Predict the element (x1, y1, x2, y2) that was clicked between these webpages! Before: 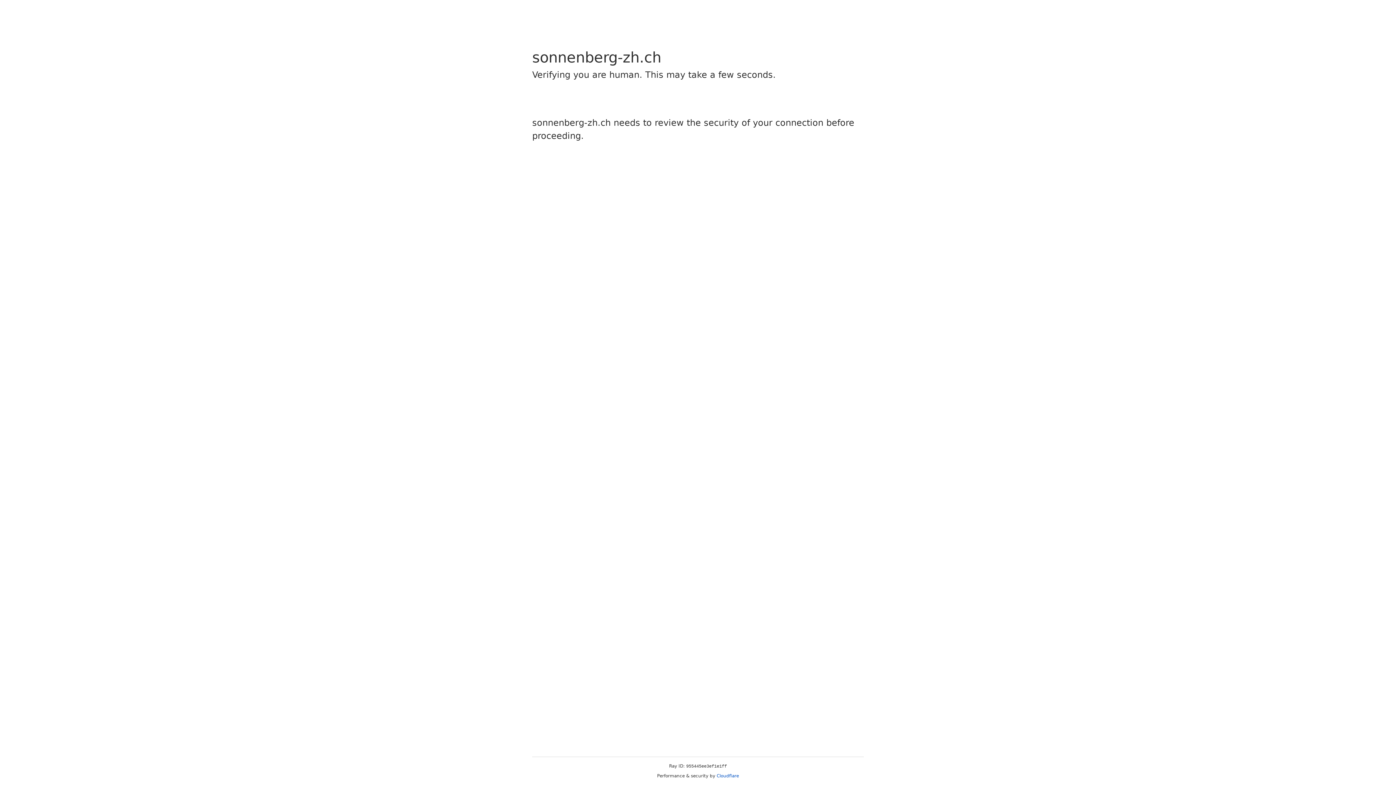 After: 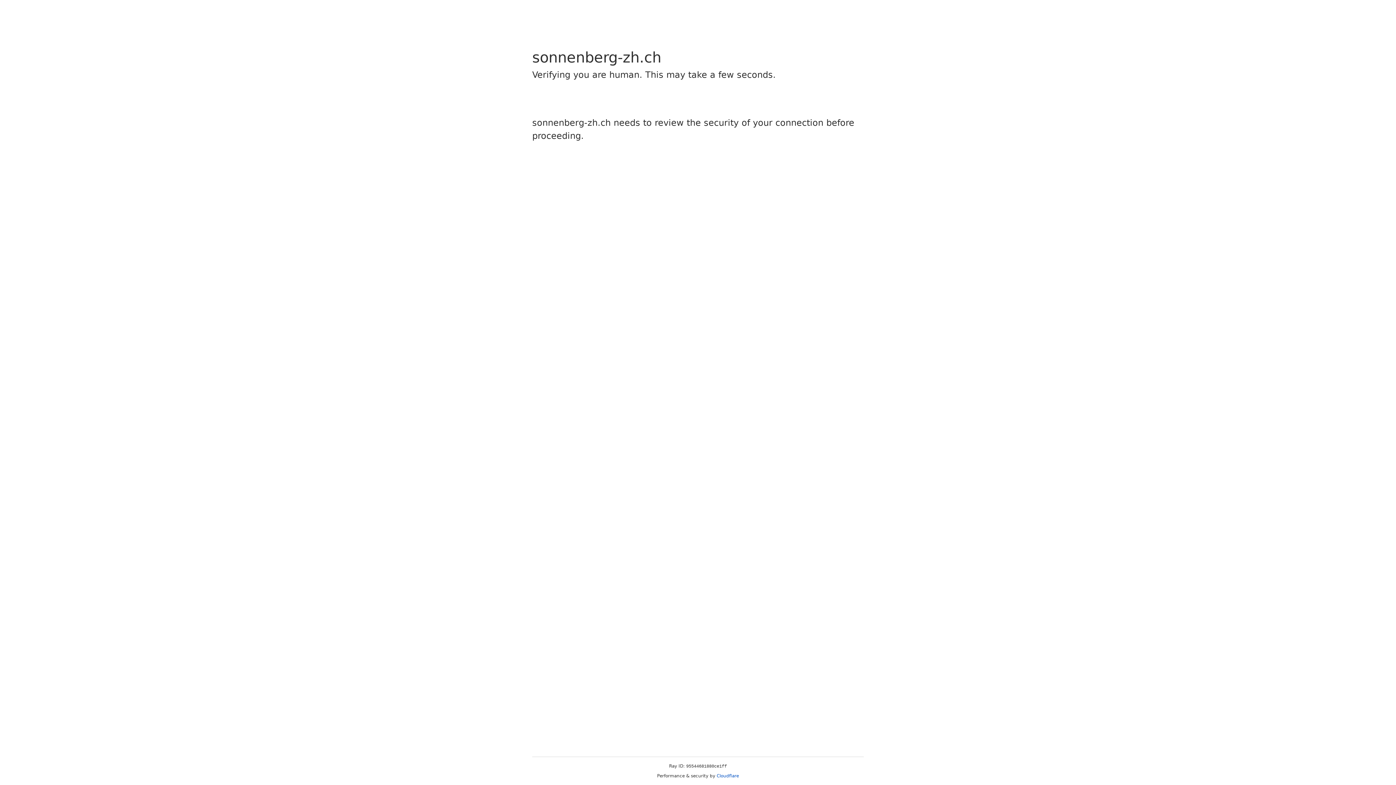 Action: bbox: (716, 773, 739, 778) label: Cloudflare